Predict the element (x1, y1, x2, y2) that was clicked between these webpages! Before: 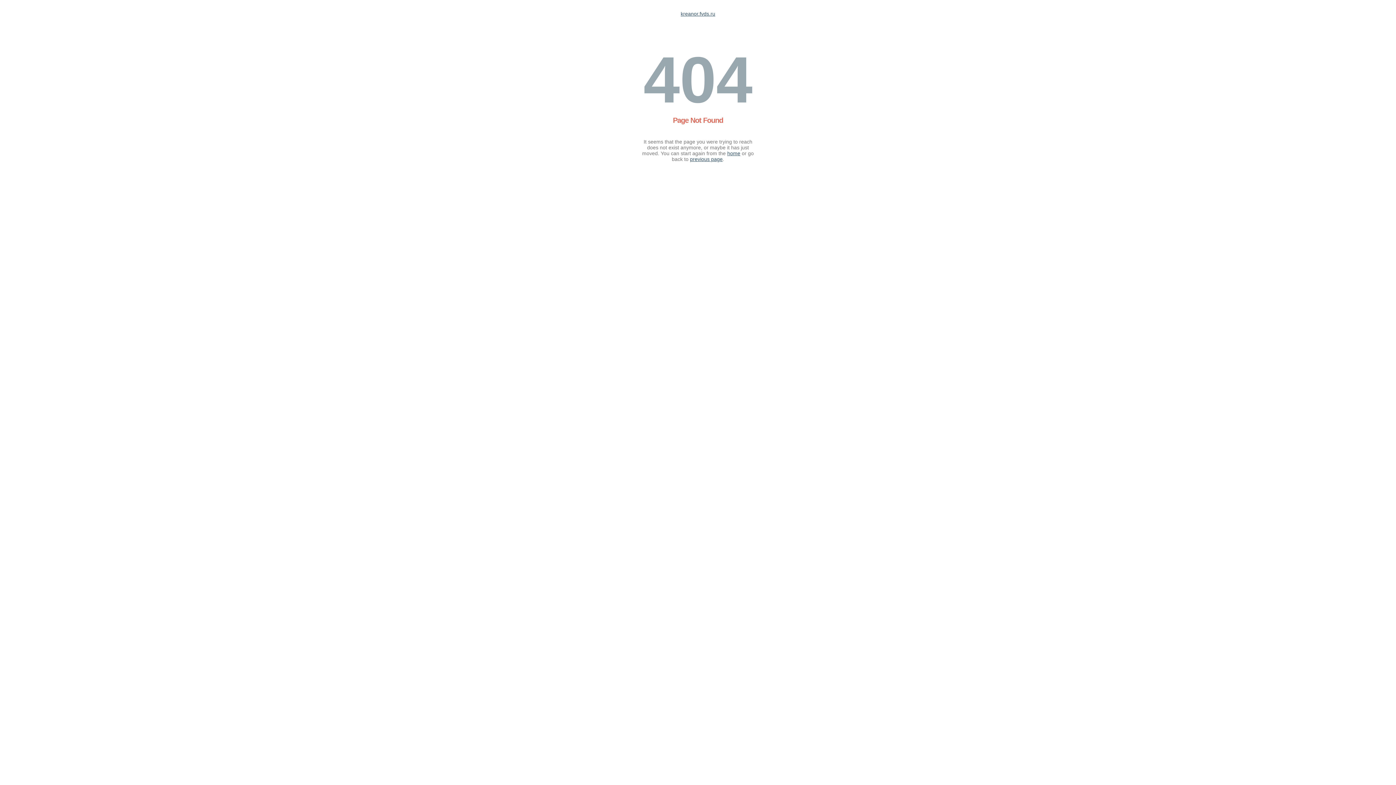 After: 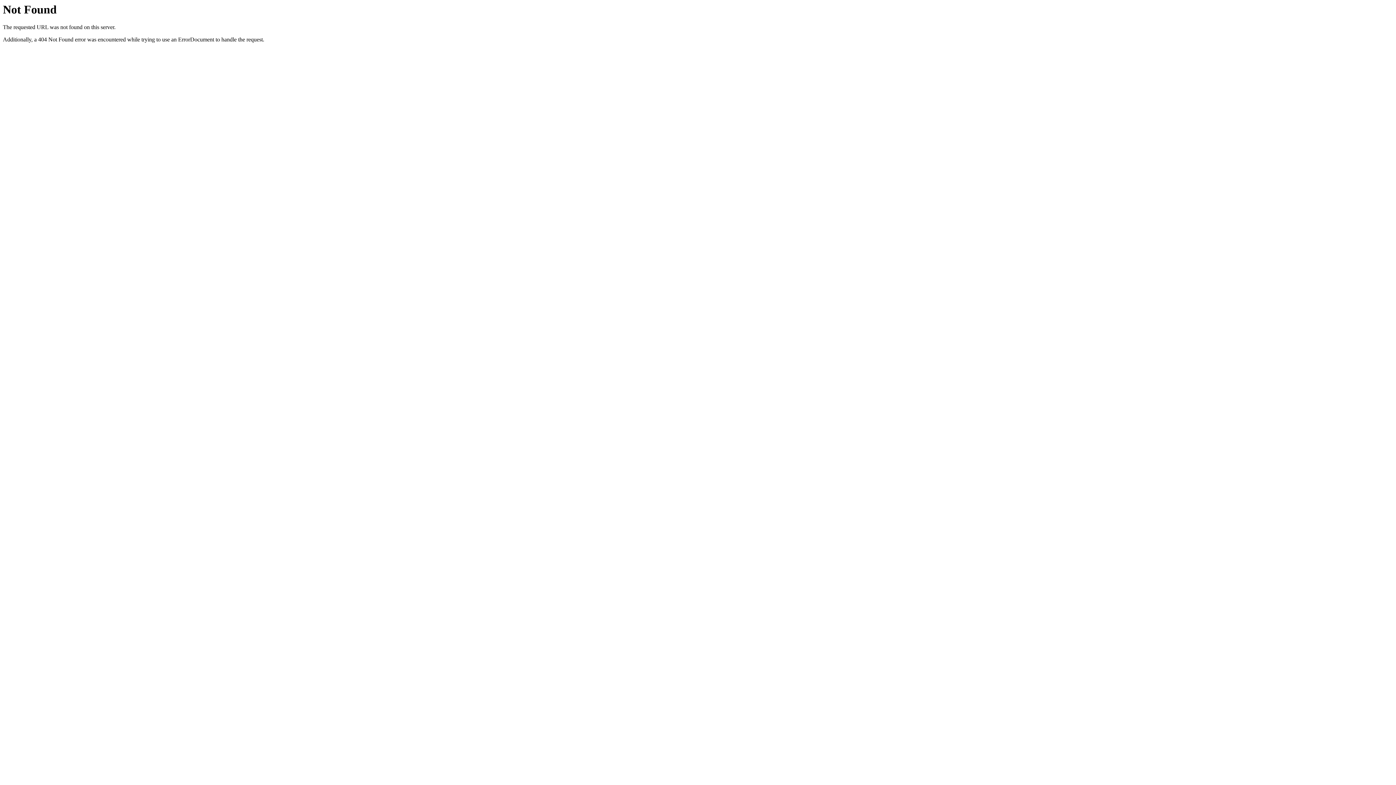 Action: bbox: (727, 150, 740, 156) label: home